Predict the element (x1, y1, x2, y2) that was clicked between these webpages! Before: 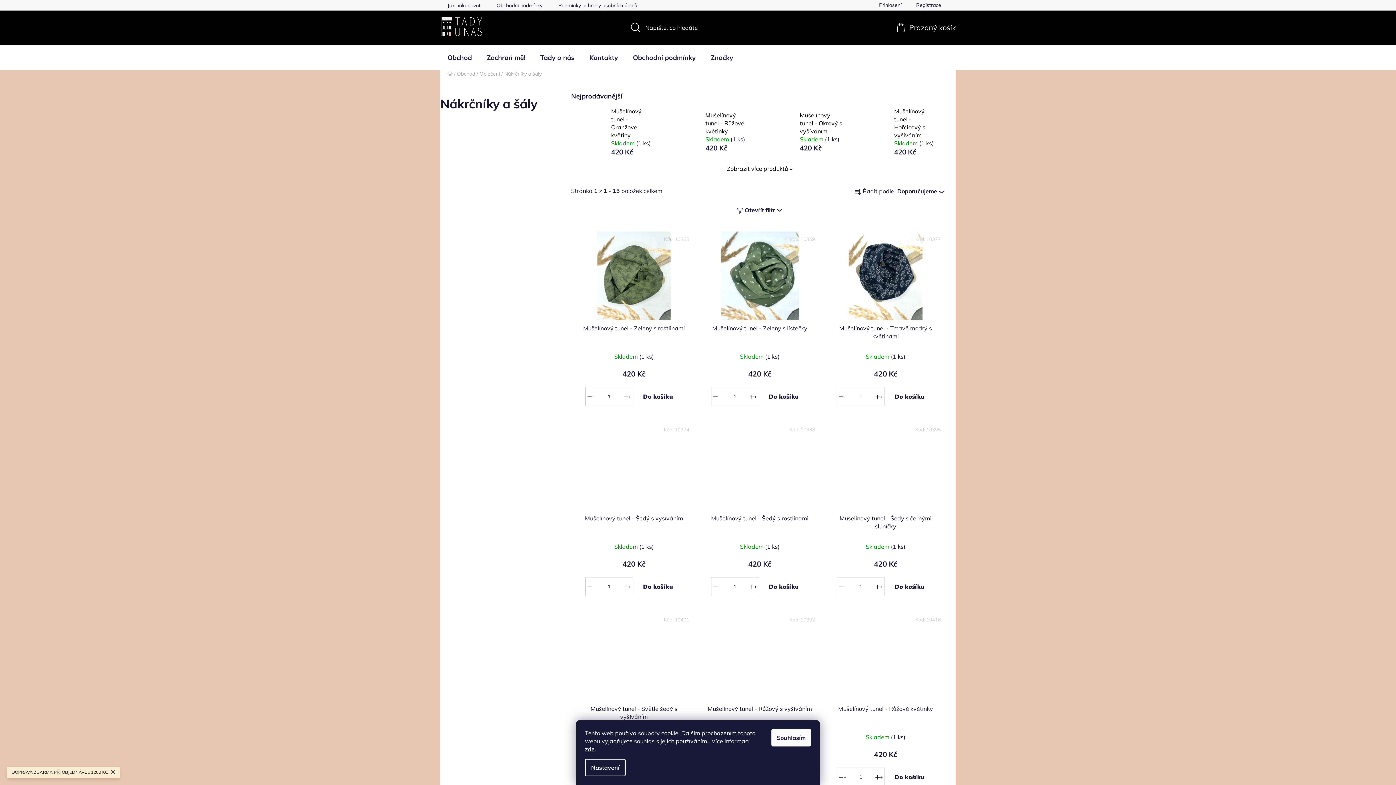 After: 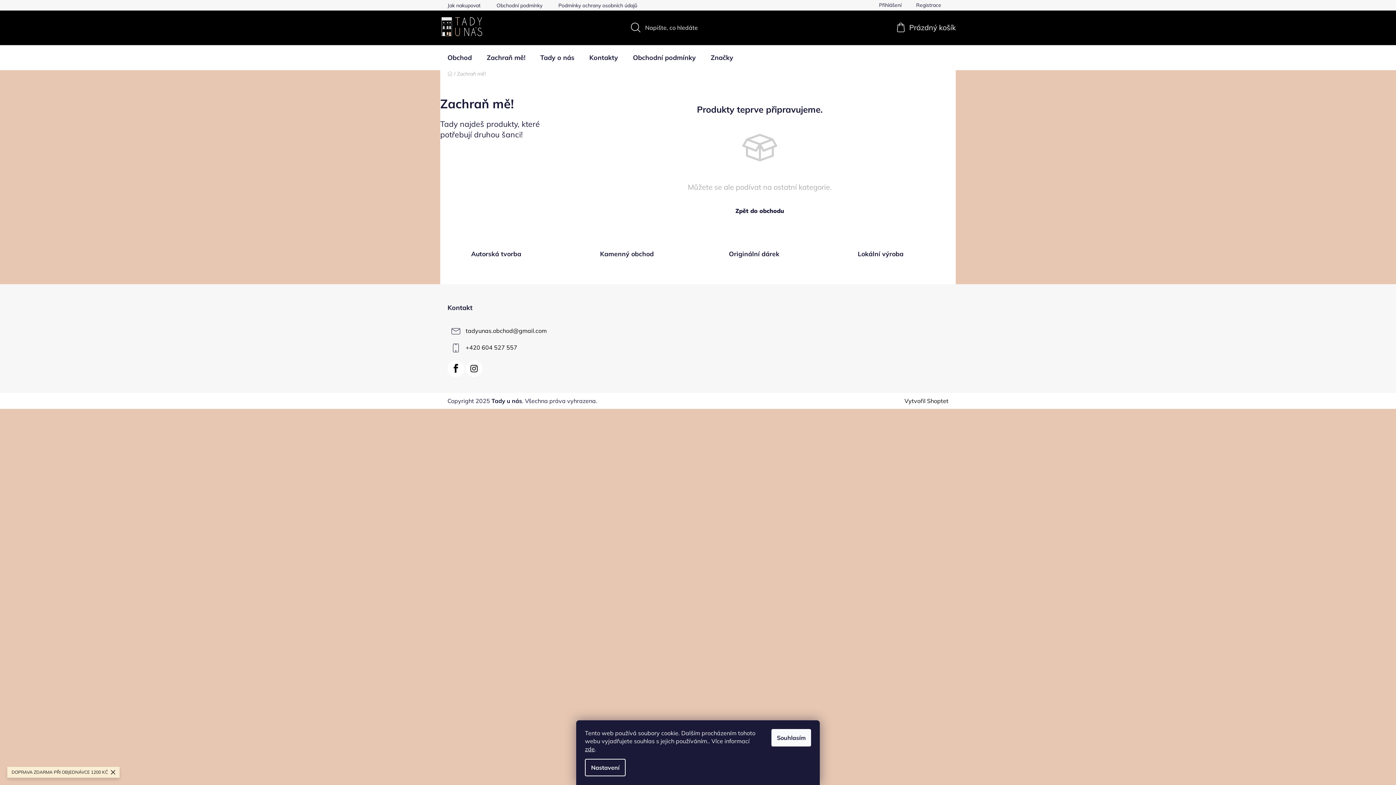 Action: bbox: (479, 45, 532, 70) label: Zachraň mě!